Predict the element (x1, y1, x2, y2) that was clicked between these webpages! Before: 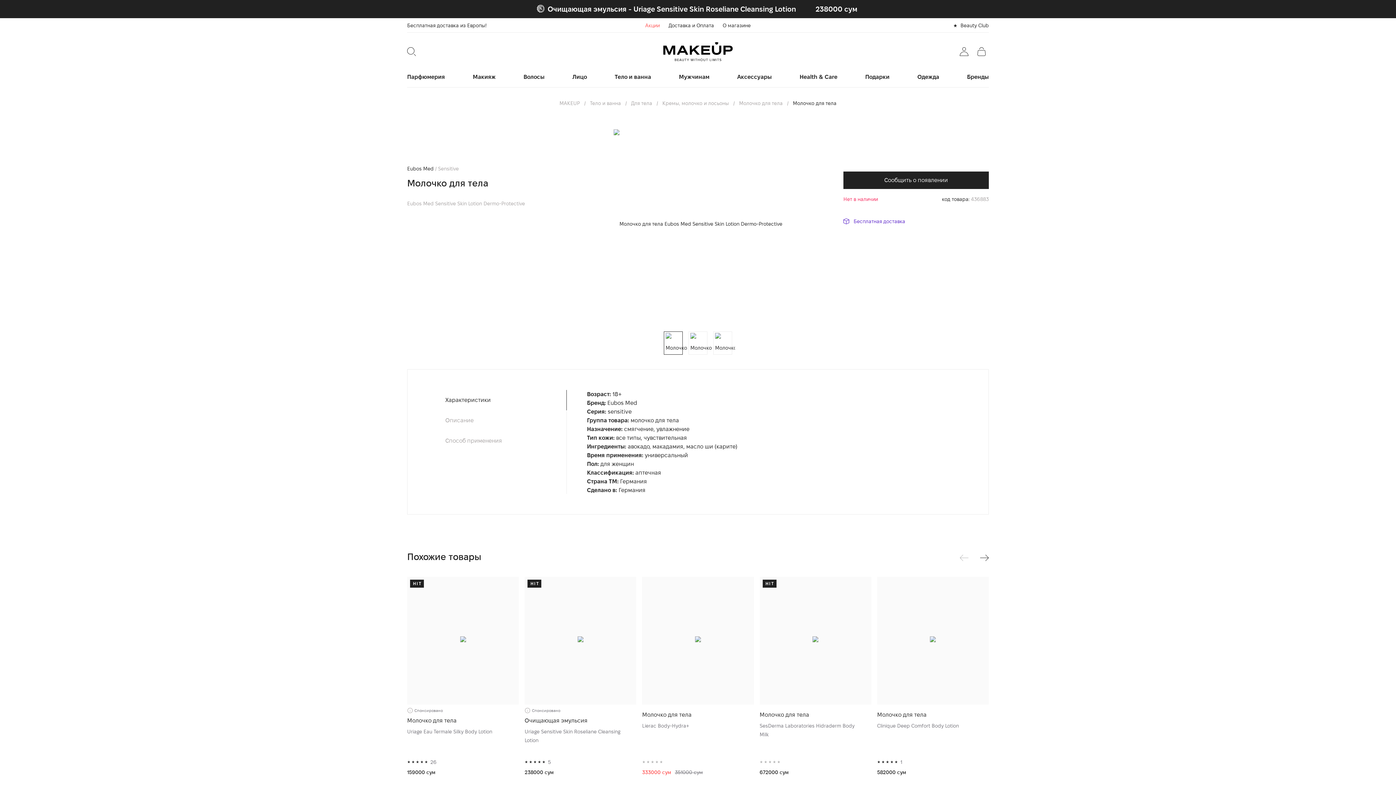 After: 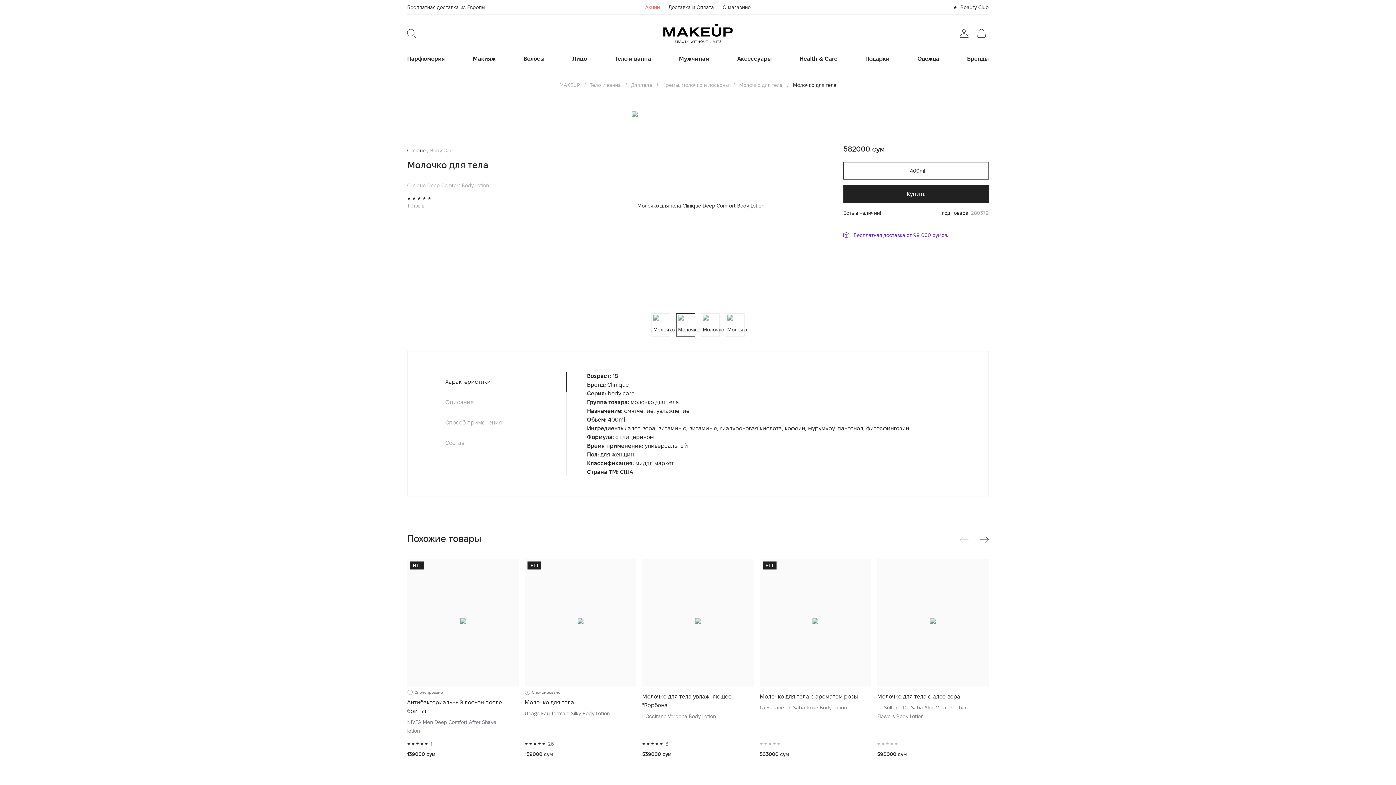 Action: label: 1 bbox: (900, 758, 902, 766)